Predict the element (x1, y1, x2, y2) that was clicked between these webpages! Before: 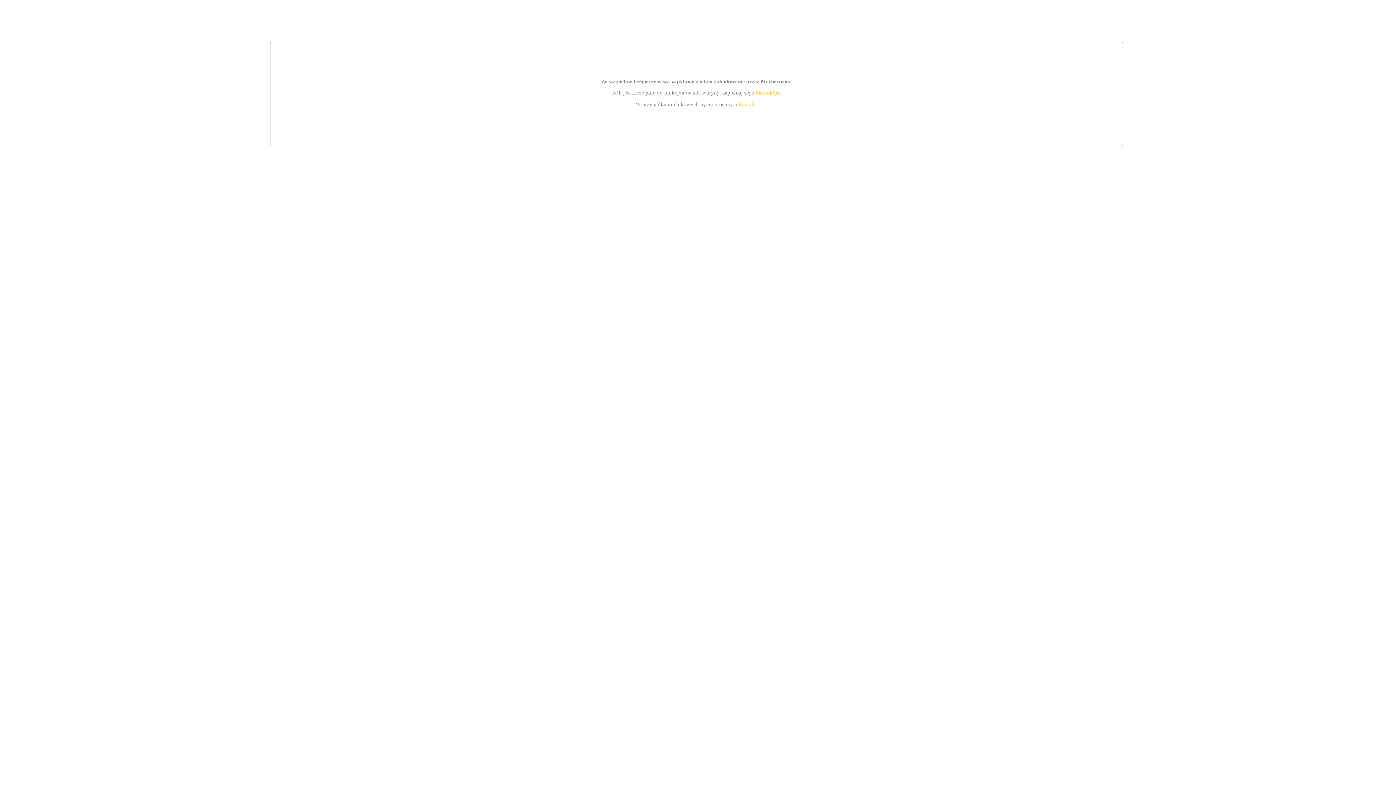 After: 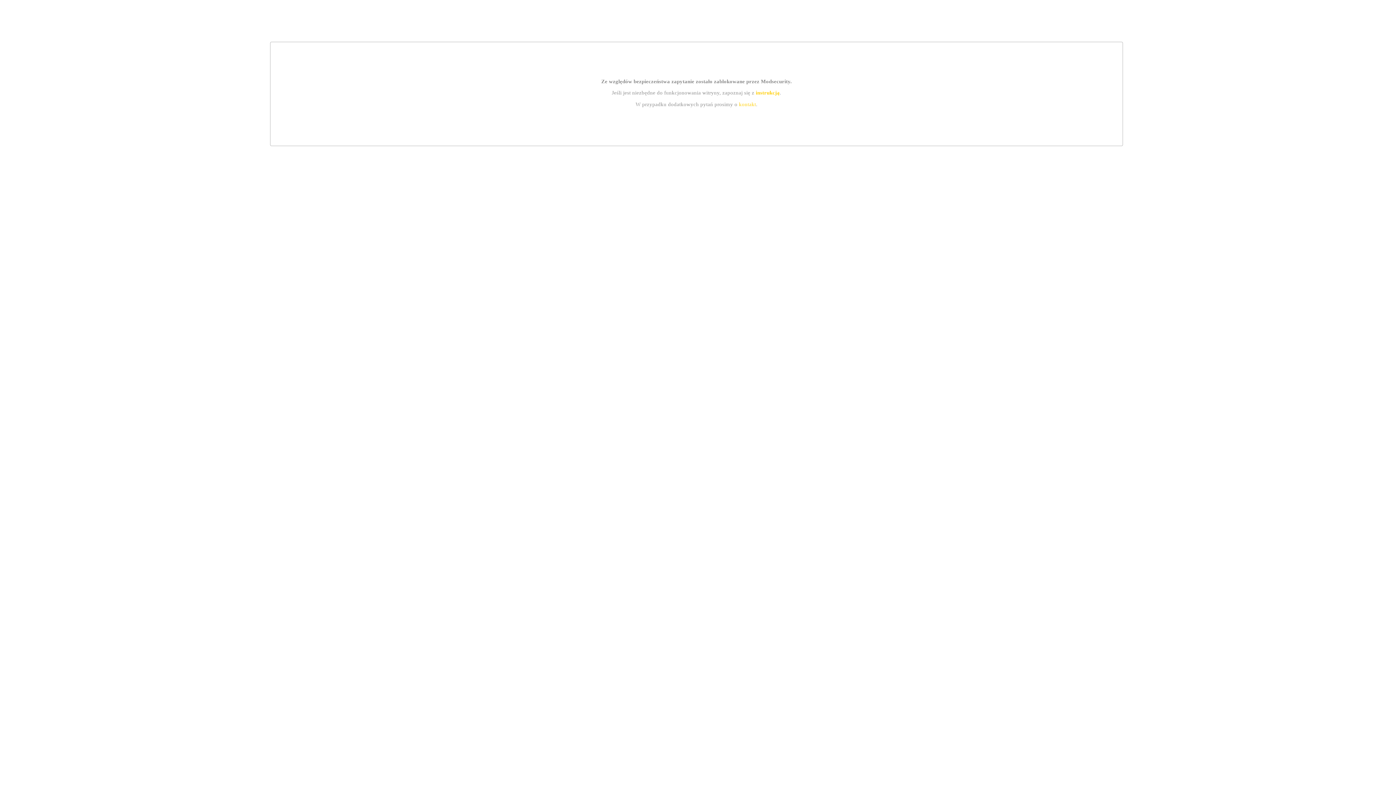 Action: label: instrukcją bbox: (755, 89, 779, 95)